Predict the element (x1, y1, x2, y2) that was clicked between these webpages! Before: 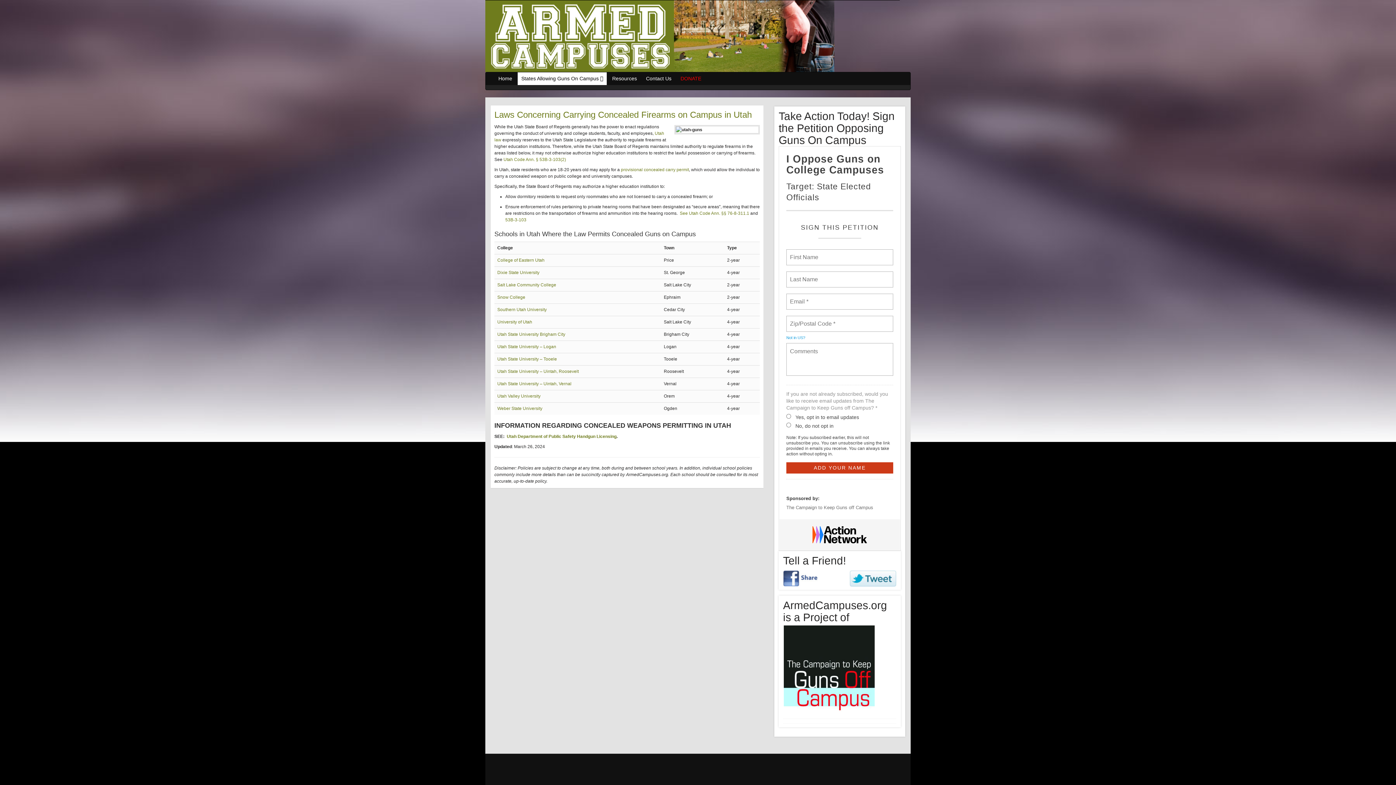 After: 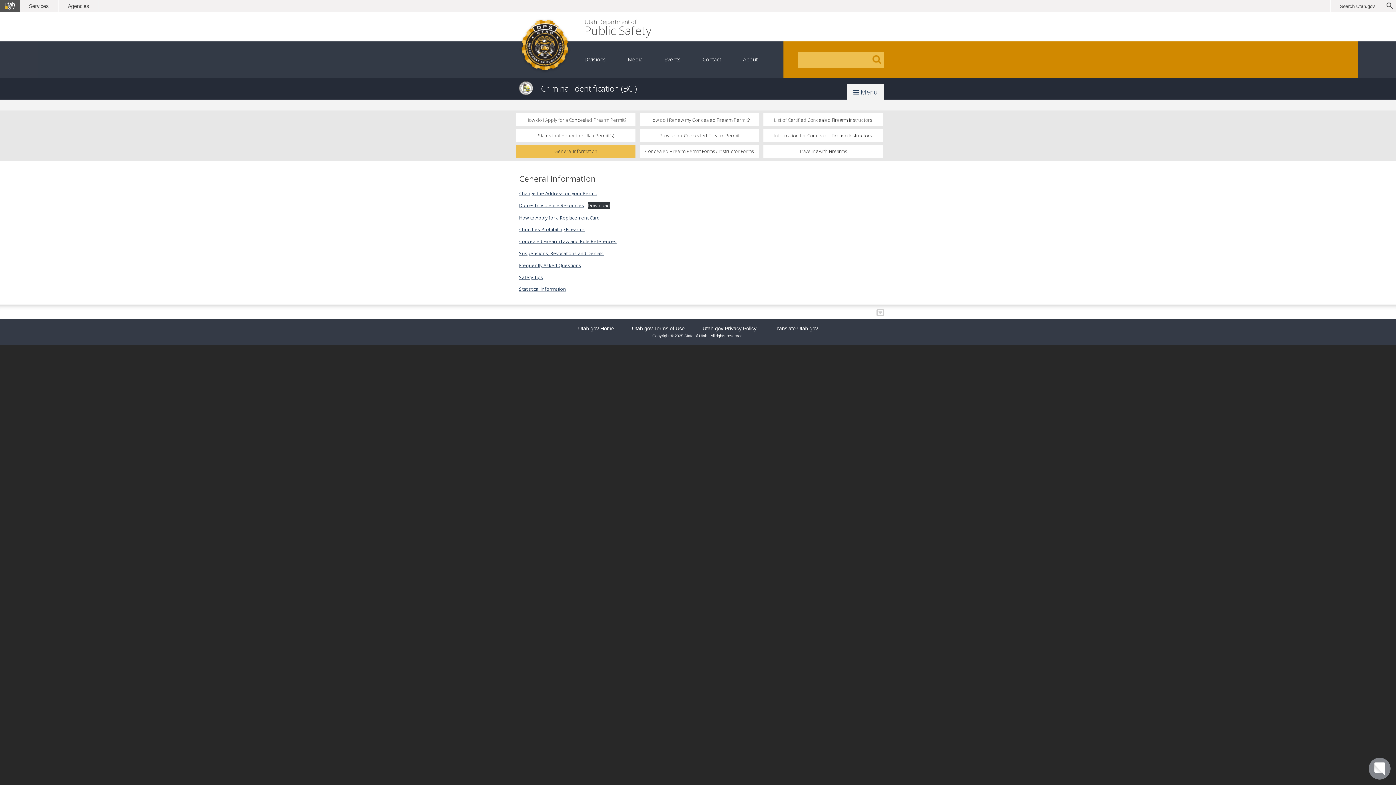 Action: label: Utah Department of Public Safety Handgun Licensing bbox: (506, 434, 616, 439)